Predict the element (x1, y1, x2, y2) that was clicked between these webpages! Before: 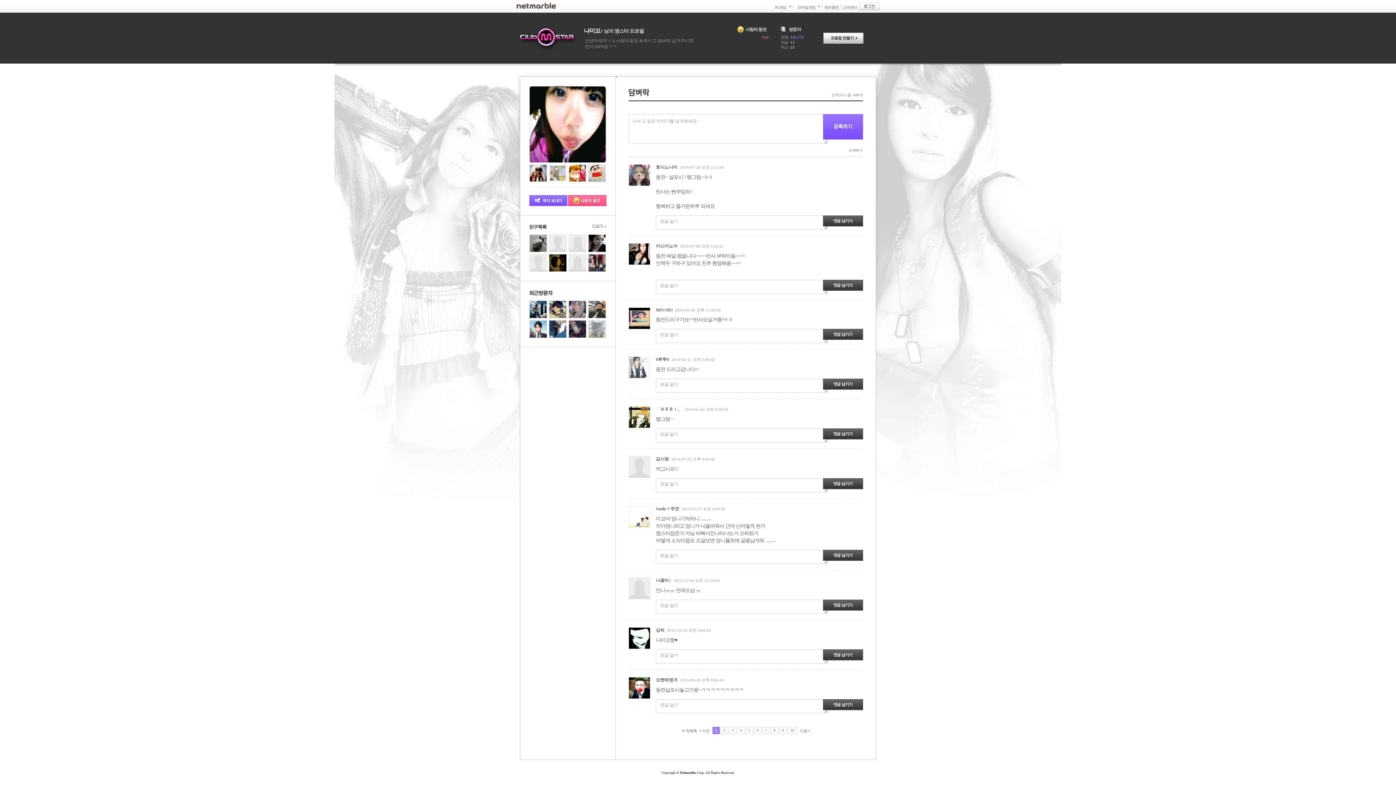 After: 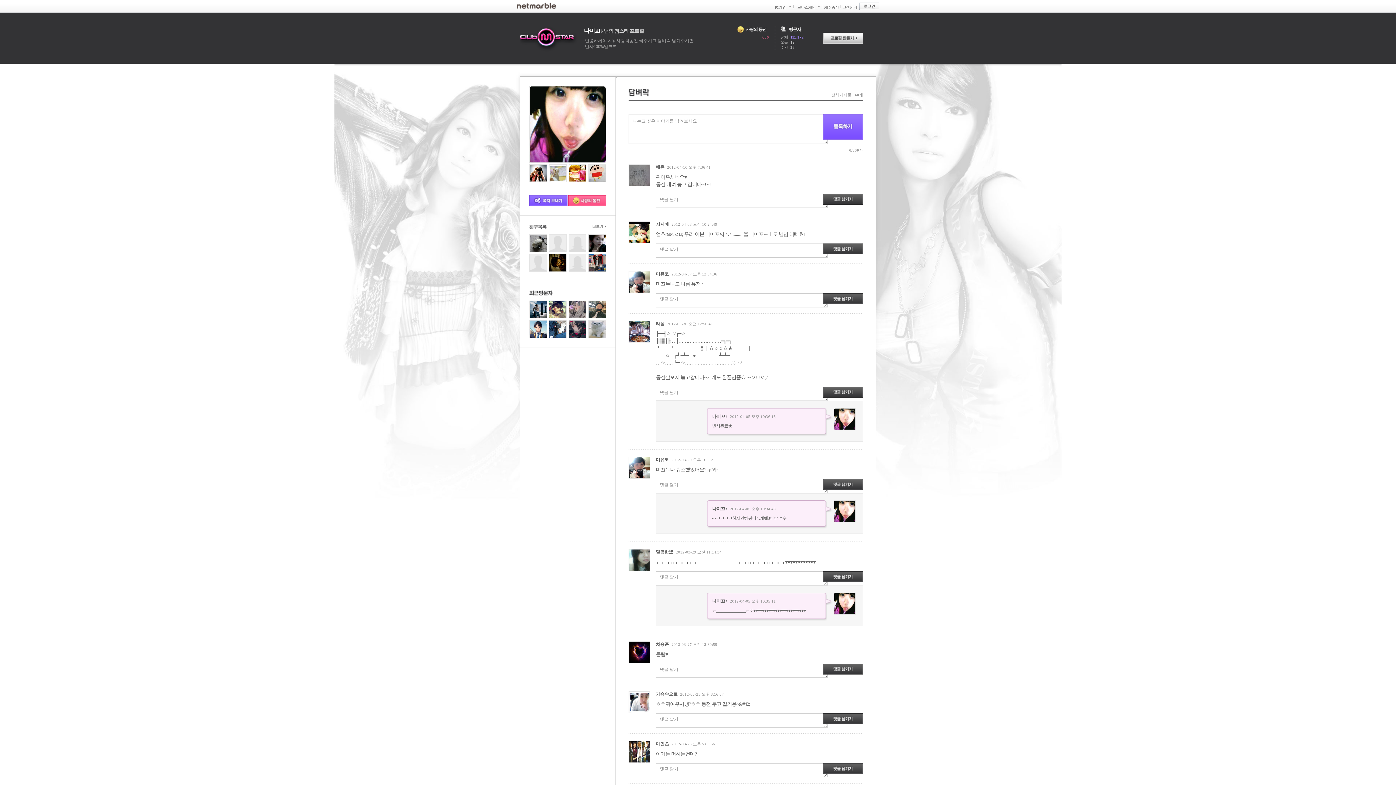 Action: label: 7 bbox: (762, 727, 770, 734)